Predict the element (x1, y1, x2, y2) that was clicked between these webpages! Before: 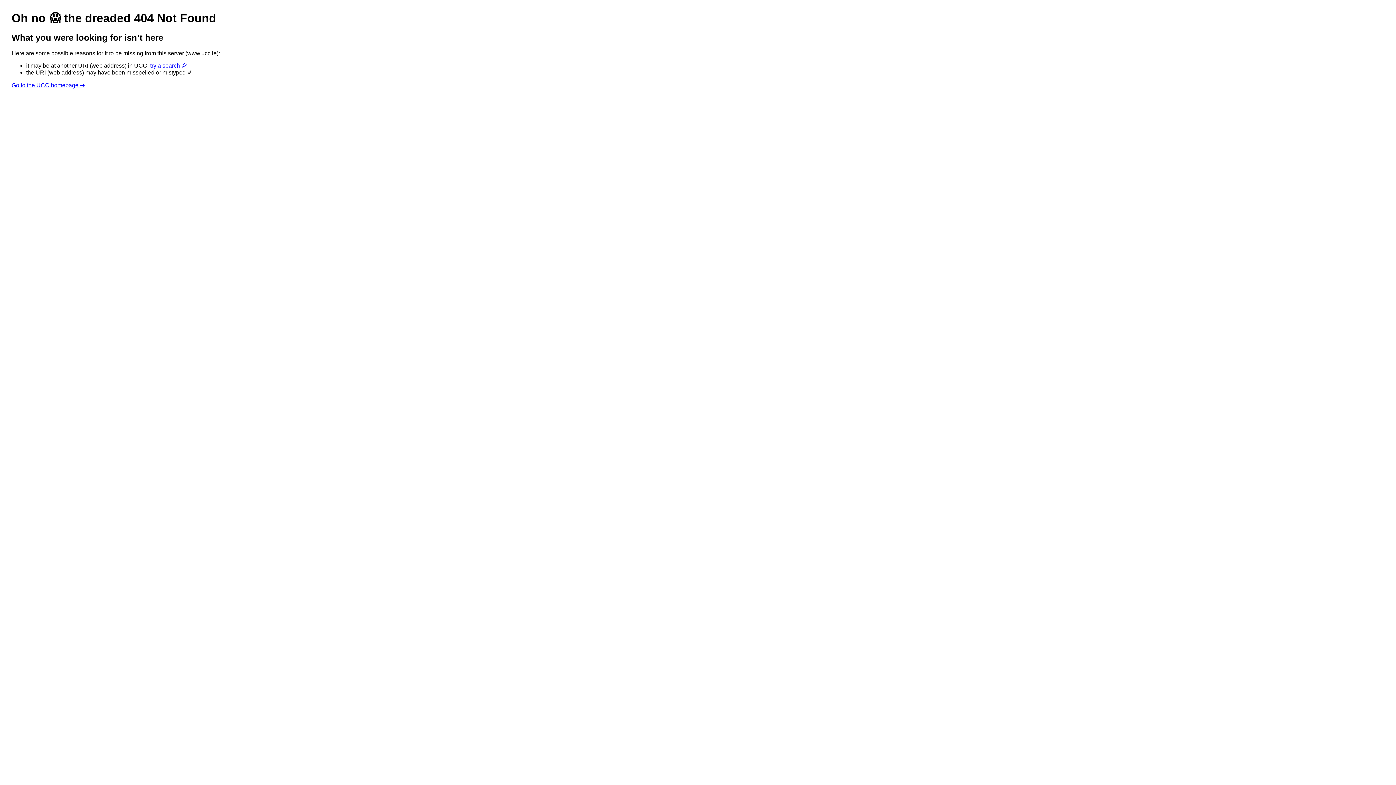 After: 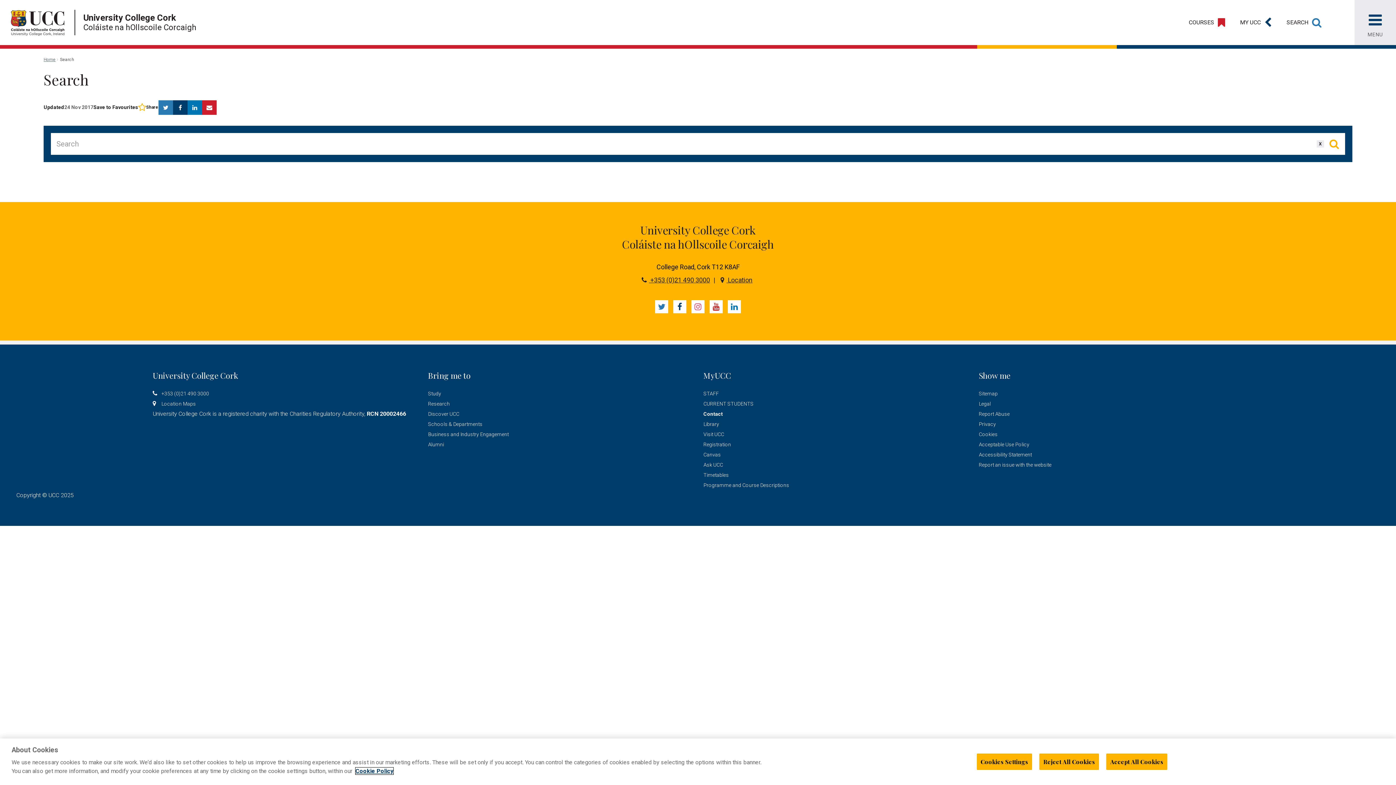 Action: bbox: (150, 62, 187, 68) label: try a search 🔎